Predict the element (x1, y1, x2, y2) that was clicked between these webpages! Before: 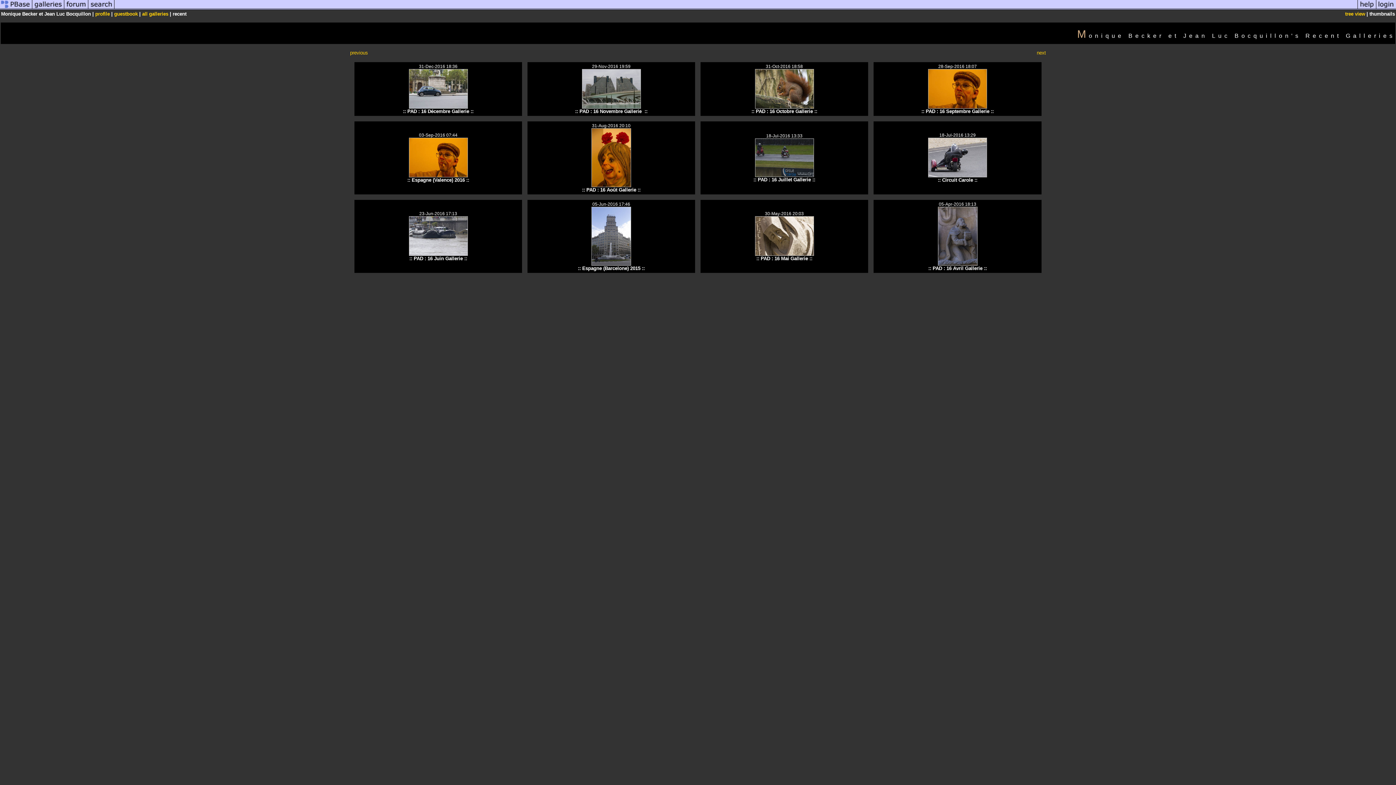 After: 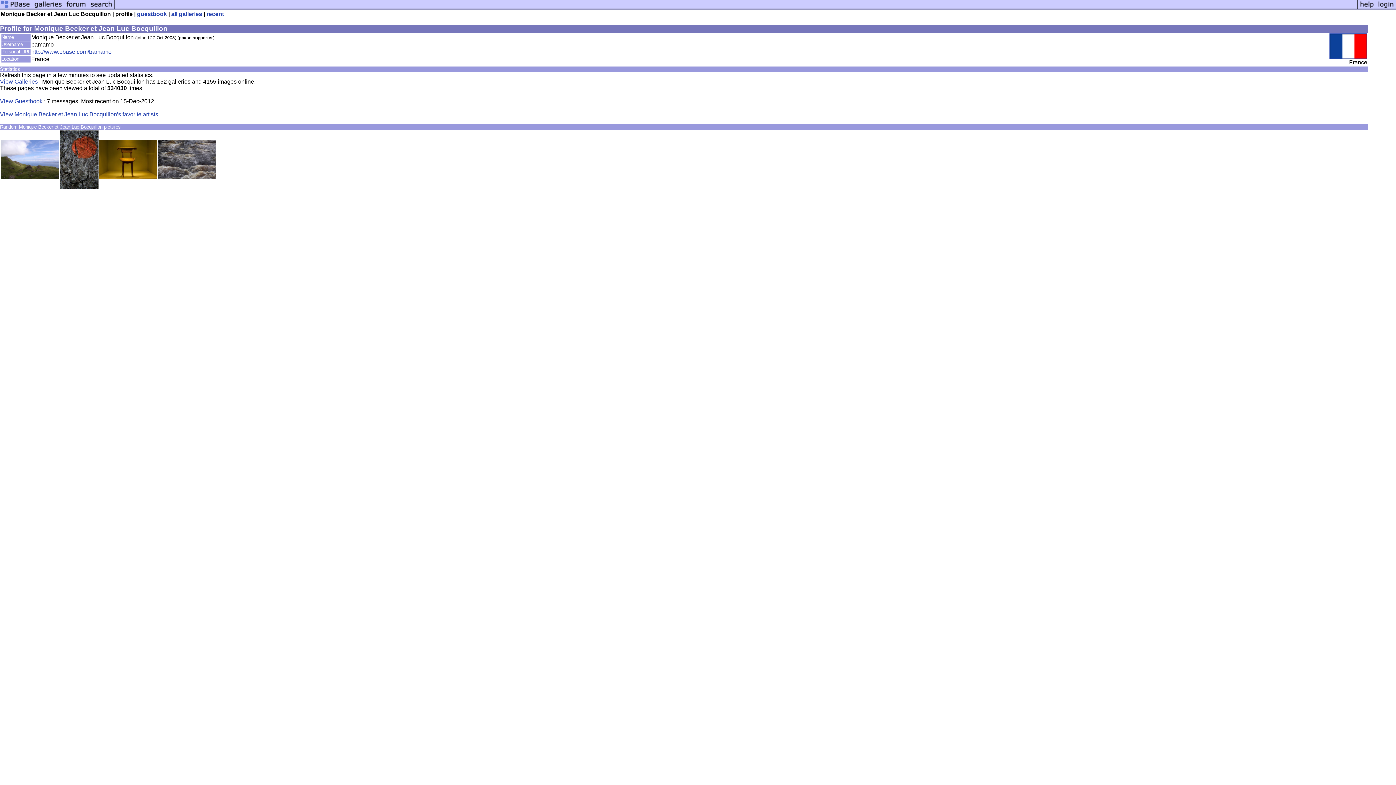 Action: bbox: (95, 11, 109, 16) label: profile